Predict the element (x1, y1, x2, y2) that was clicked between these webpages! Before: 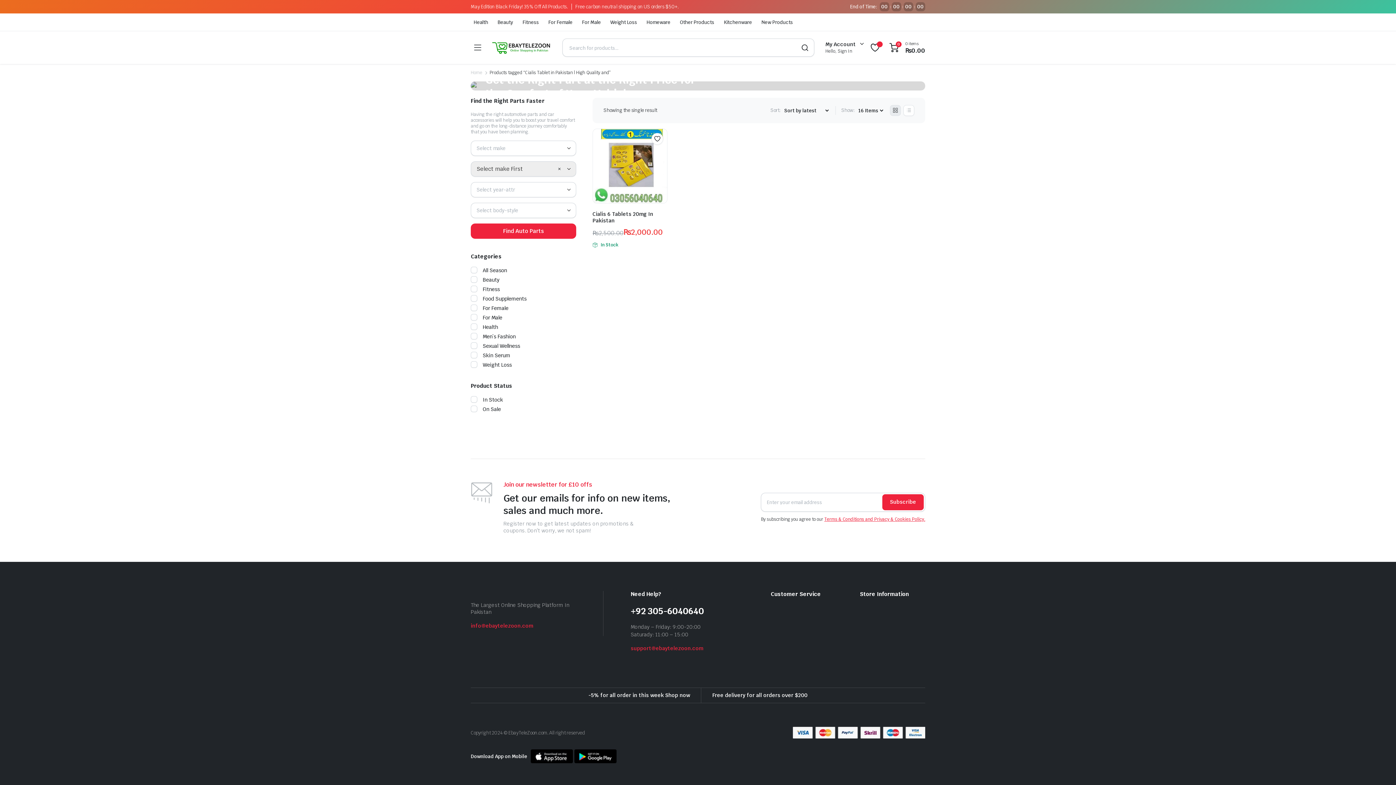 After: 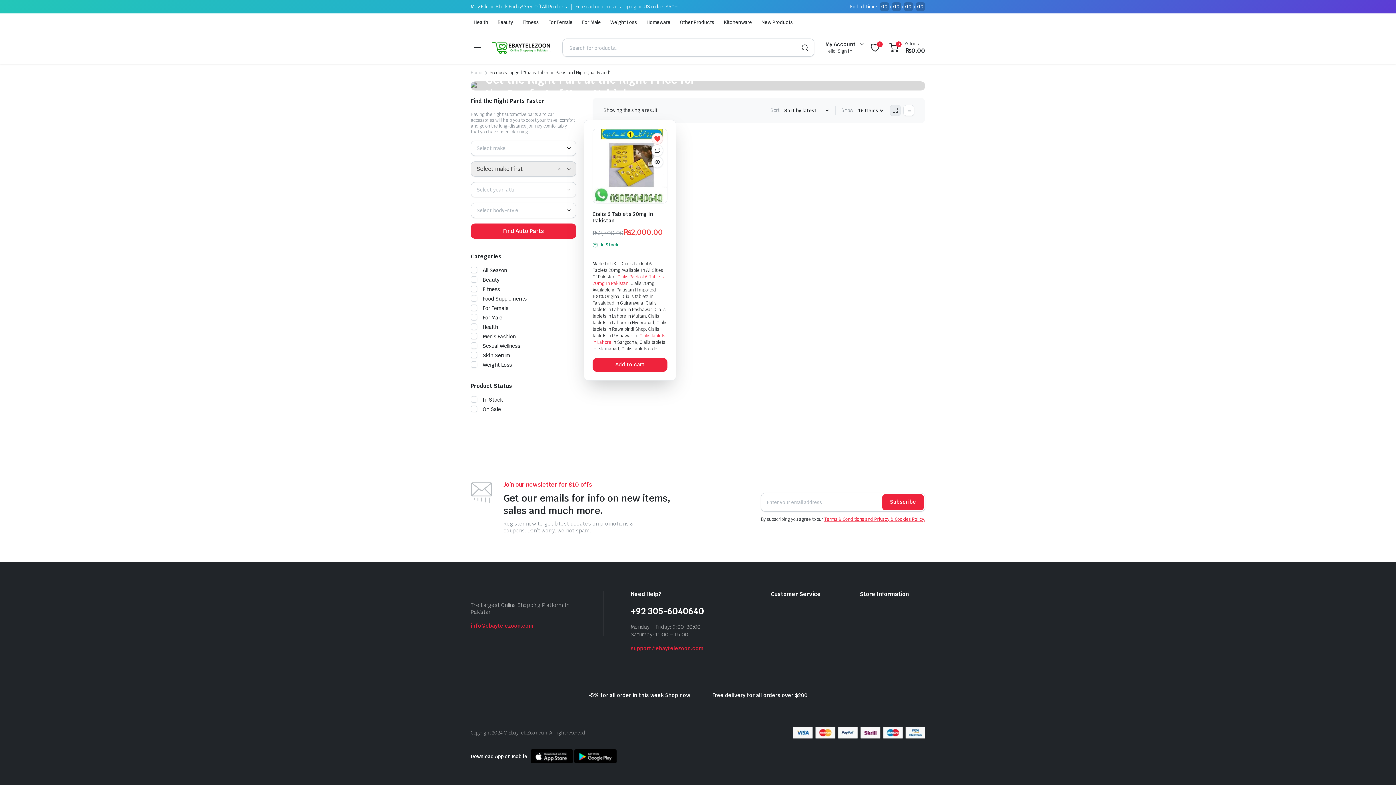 Action: label: Add to Wishlist bbox: (653, 135, 661, 142)